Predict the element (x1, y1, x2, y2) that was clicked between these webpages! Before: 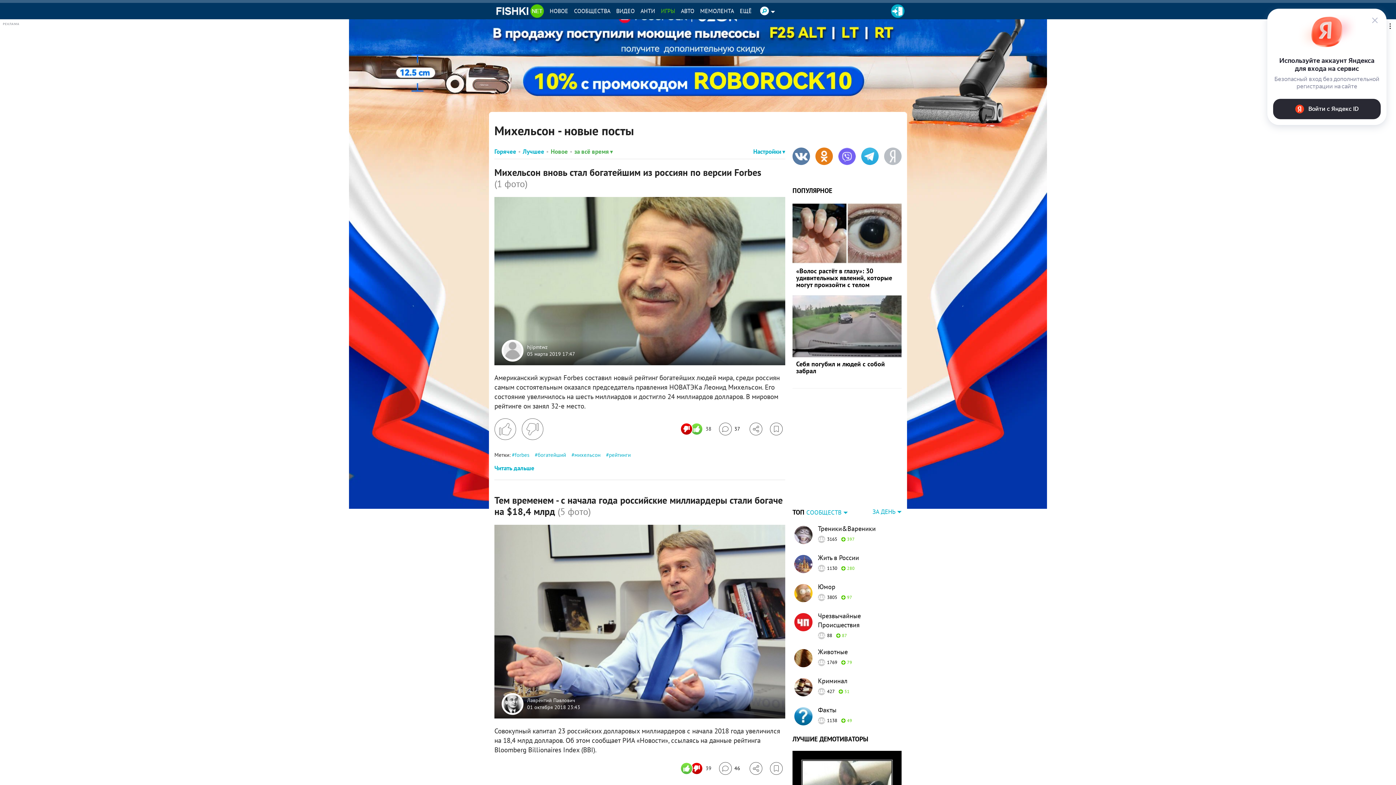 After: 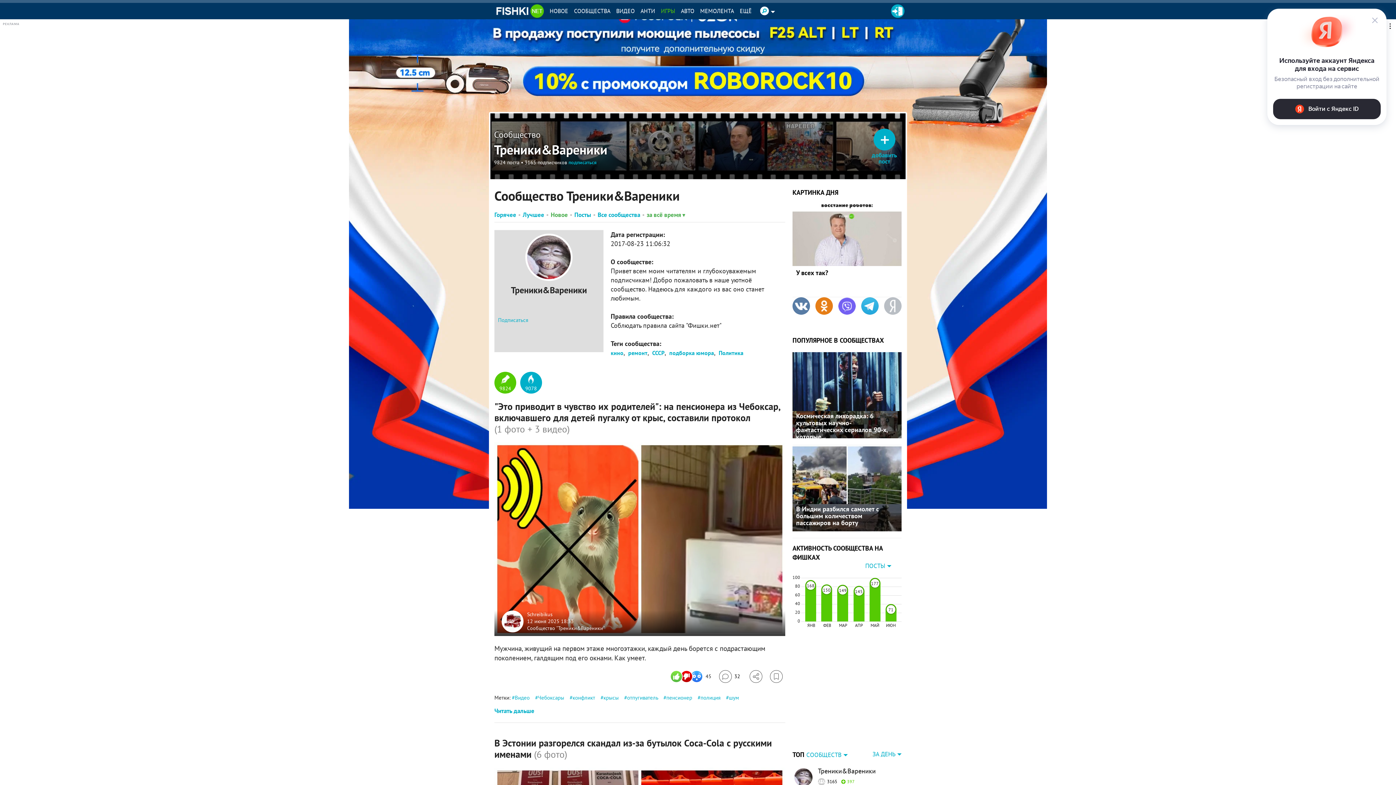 Action: bbox: (818, 524, 901, 533) label: Треники&Вареники